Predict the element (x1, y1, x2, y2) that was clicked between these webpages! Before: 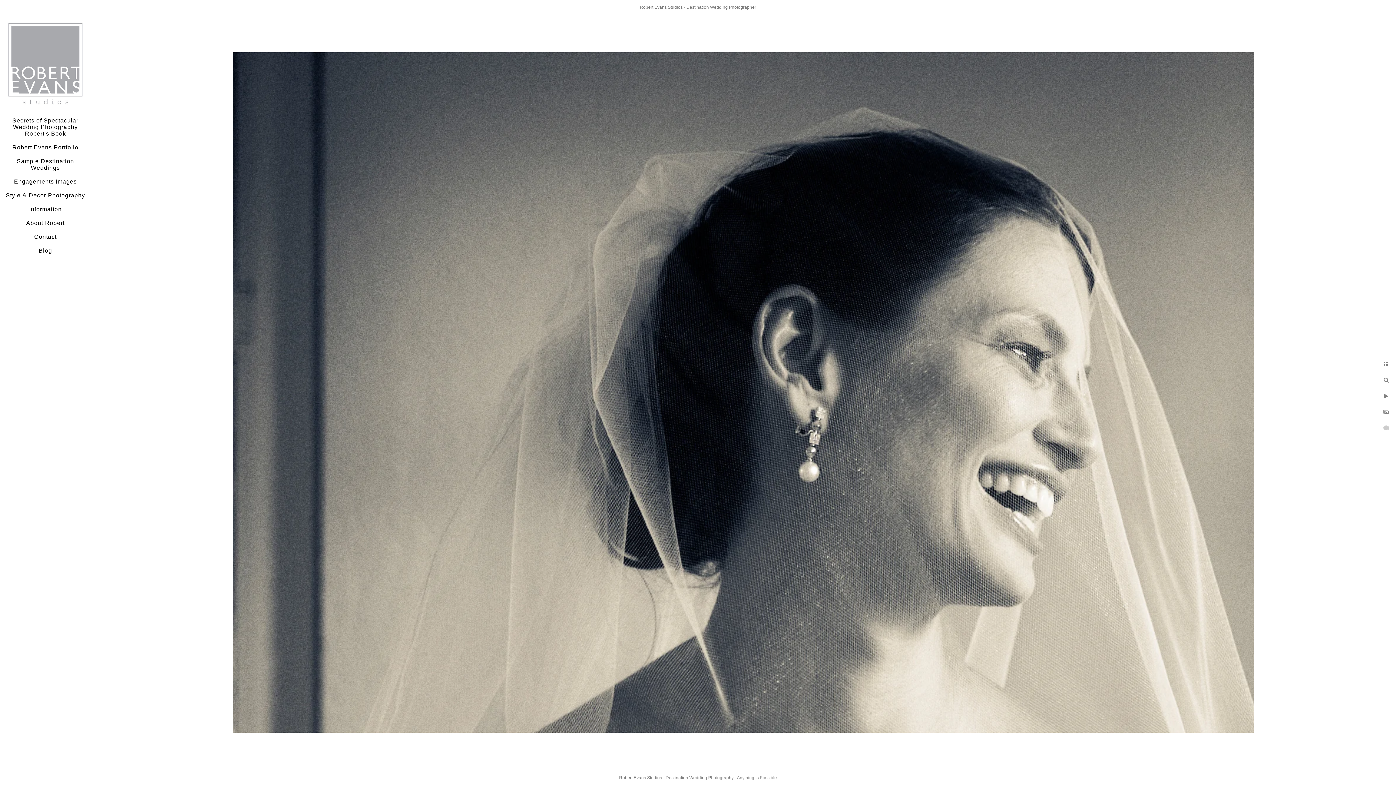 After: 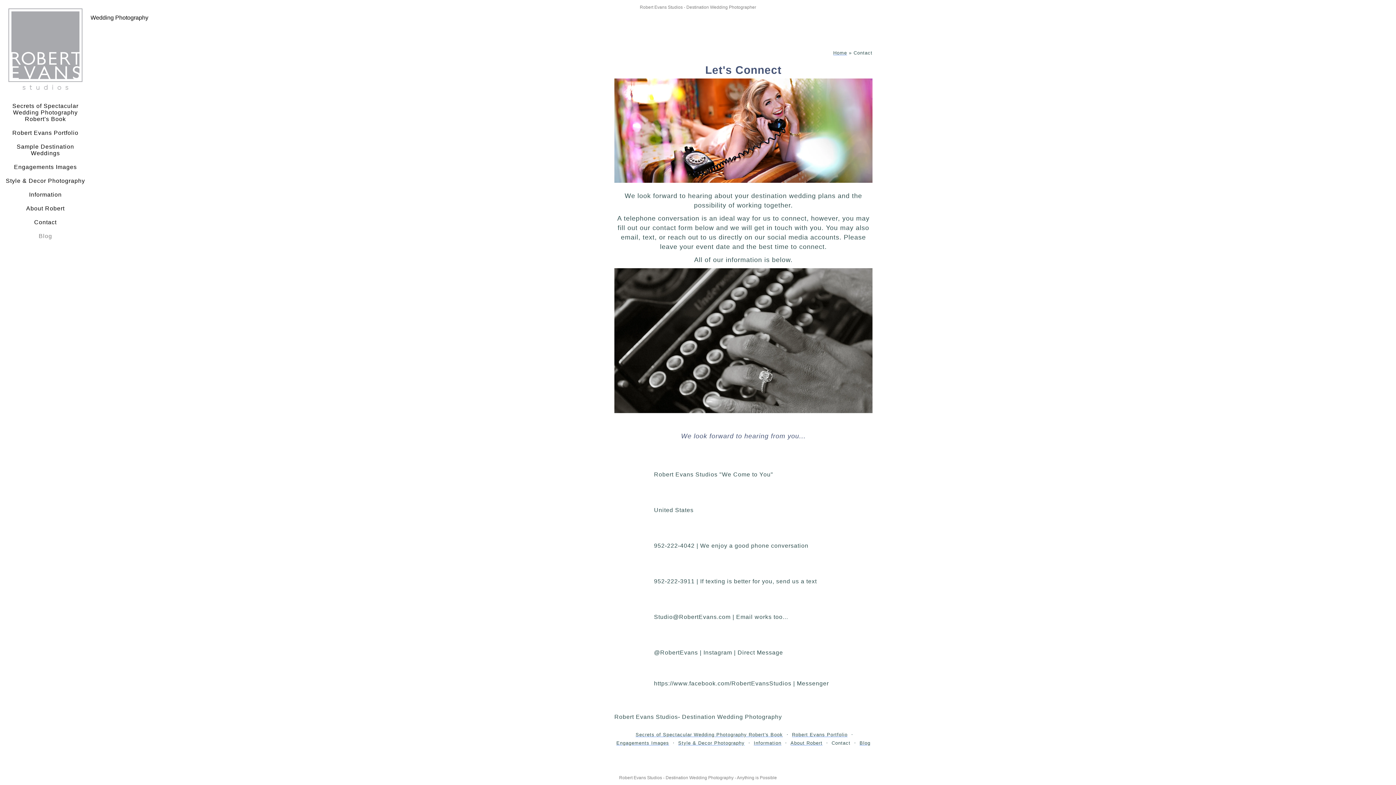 Action: bbox: (34, 233, 56, 240) label: Contact